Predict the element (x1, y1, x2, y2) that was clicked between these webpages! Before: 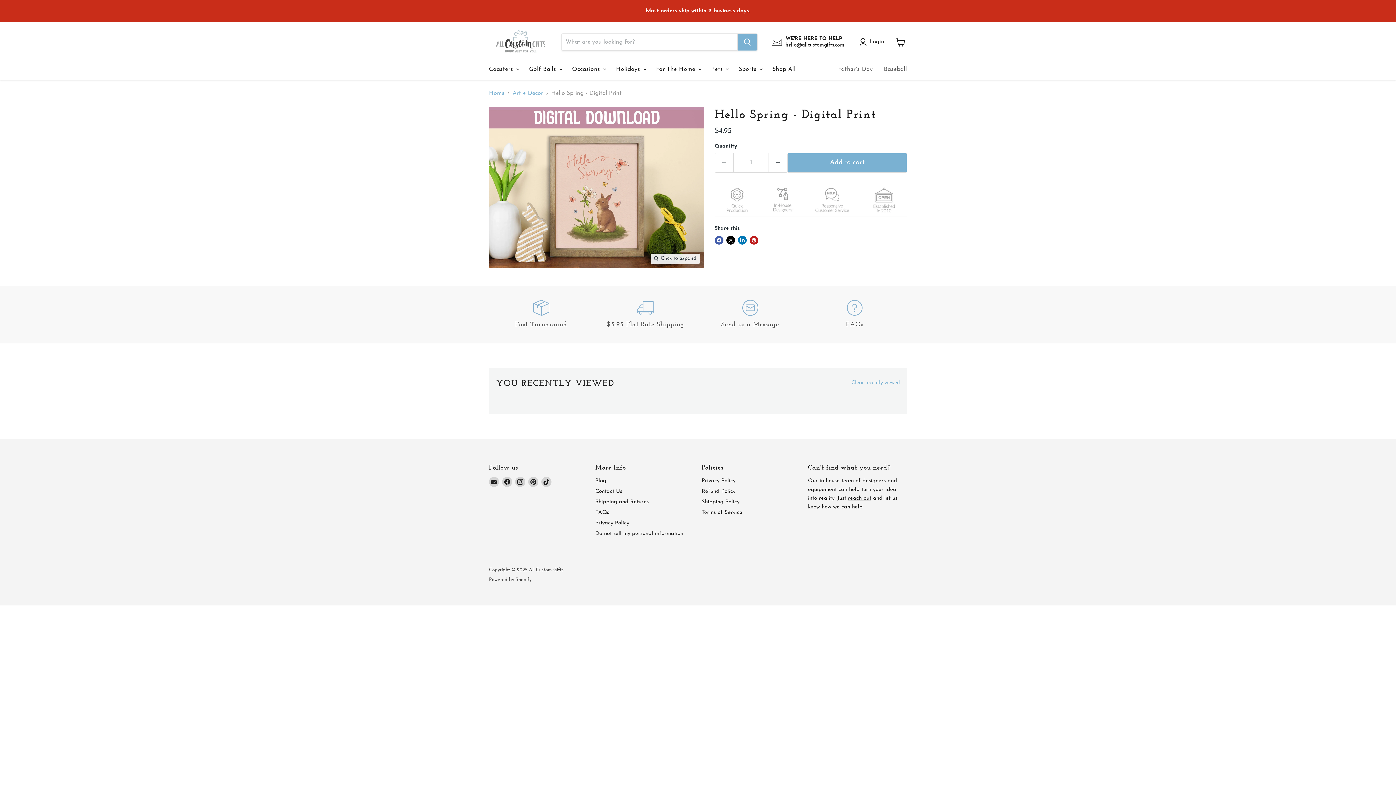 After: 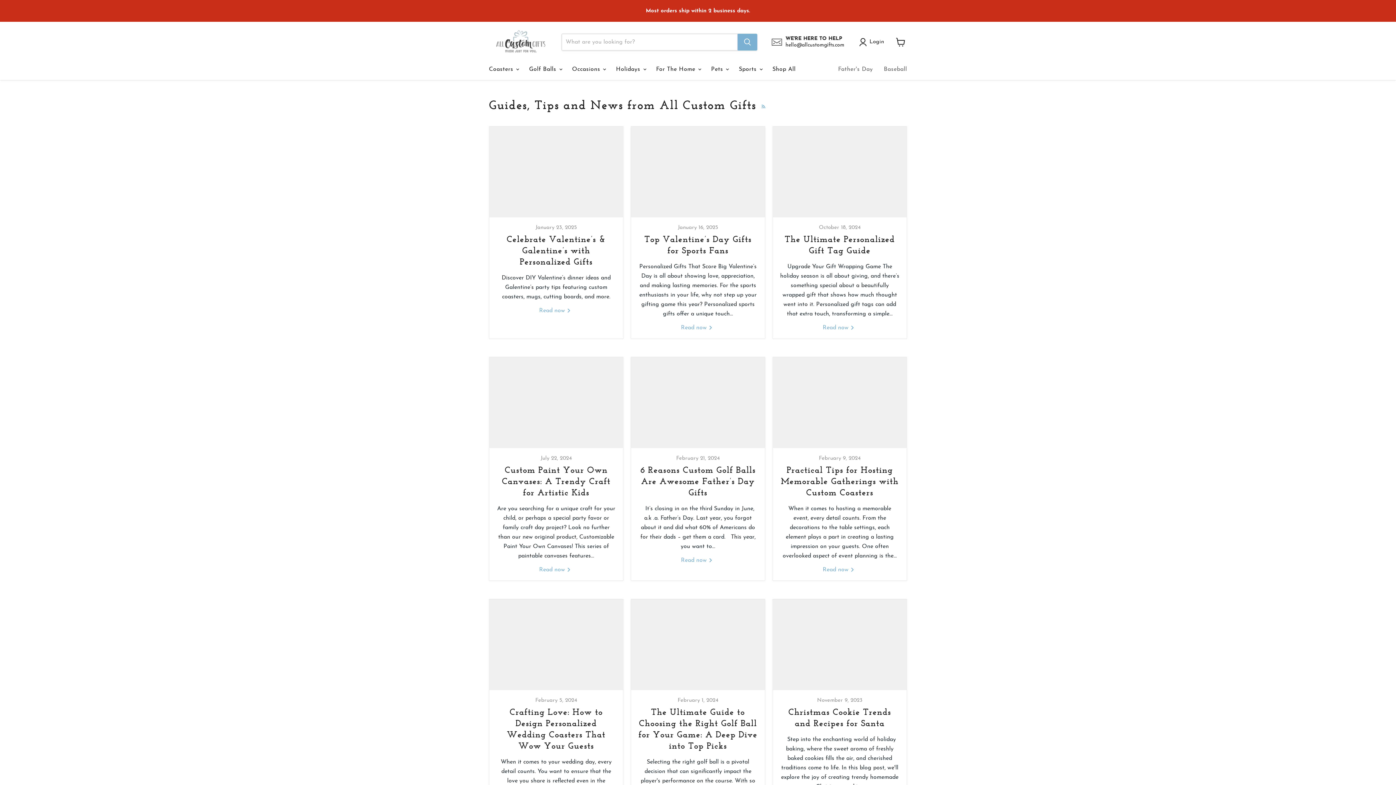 Action: label: Blog bbox: (595, 478, 606, 483)